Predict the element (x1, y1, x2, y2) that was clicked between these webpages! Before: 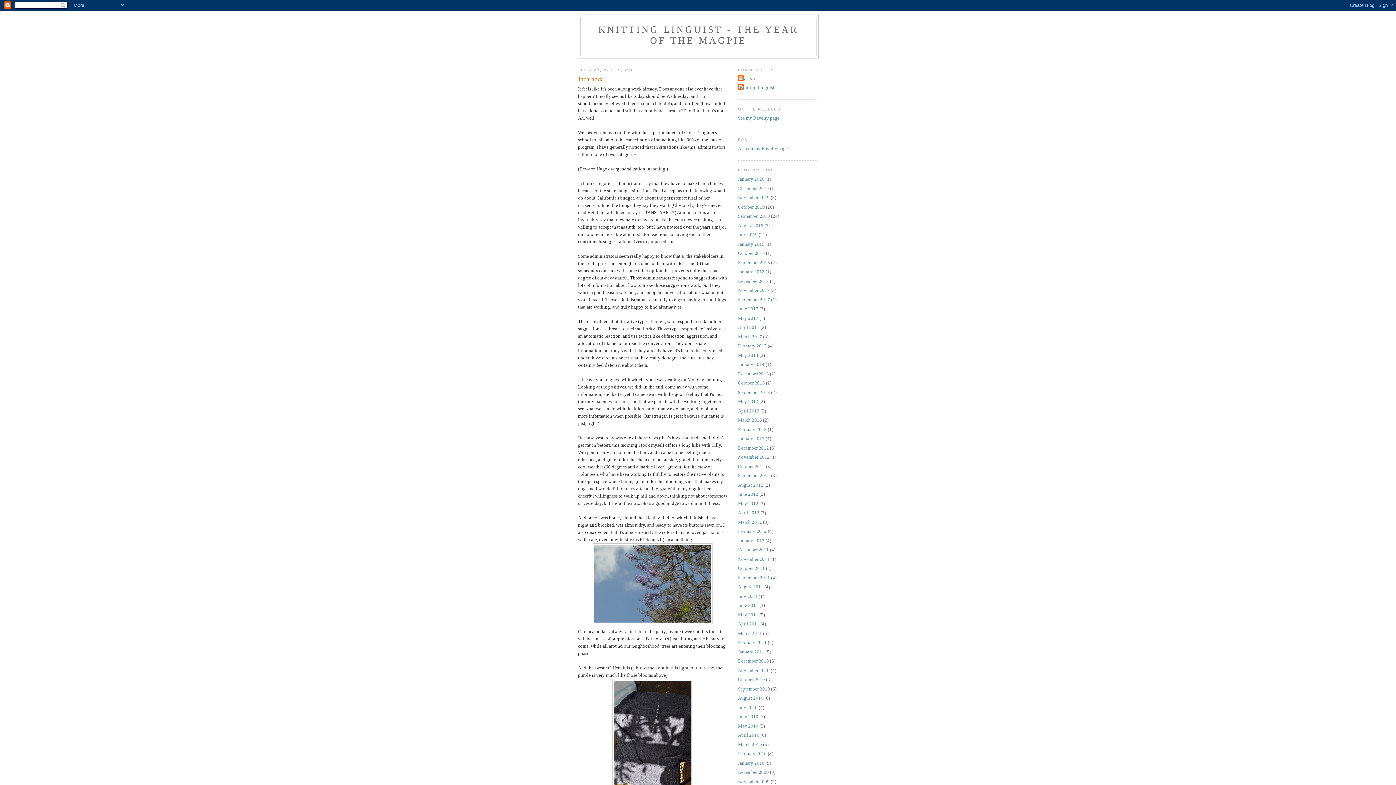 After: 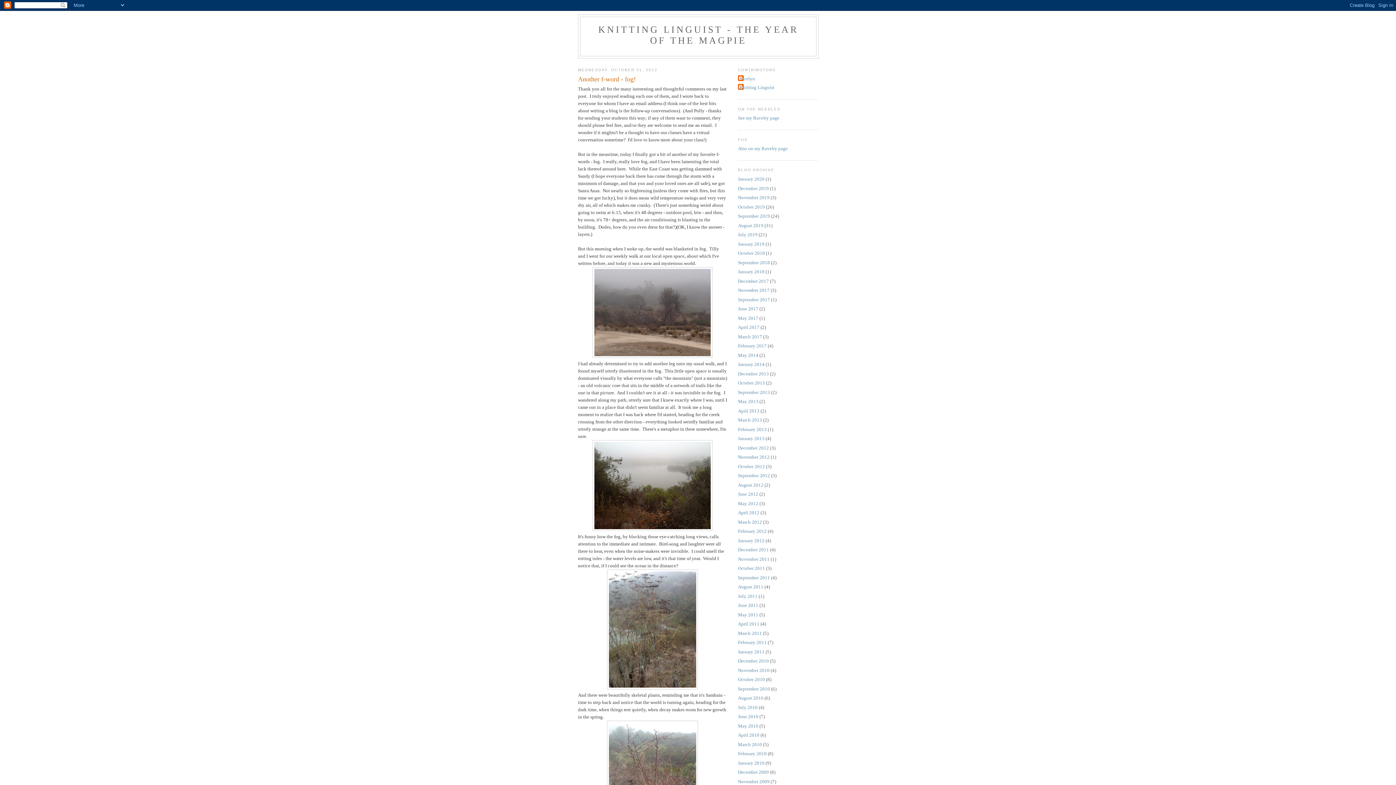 Action: label: October 2012 bbox: (738, 463, 765, 469)